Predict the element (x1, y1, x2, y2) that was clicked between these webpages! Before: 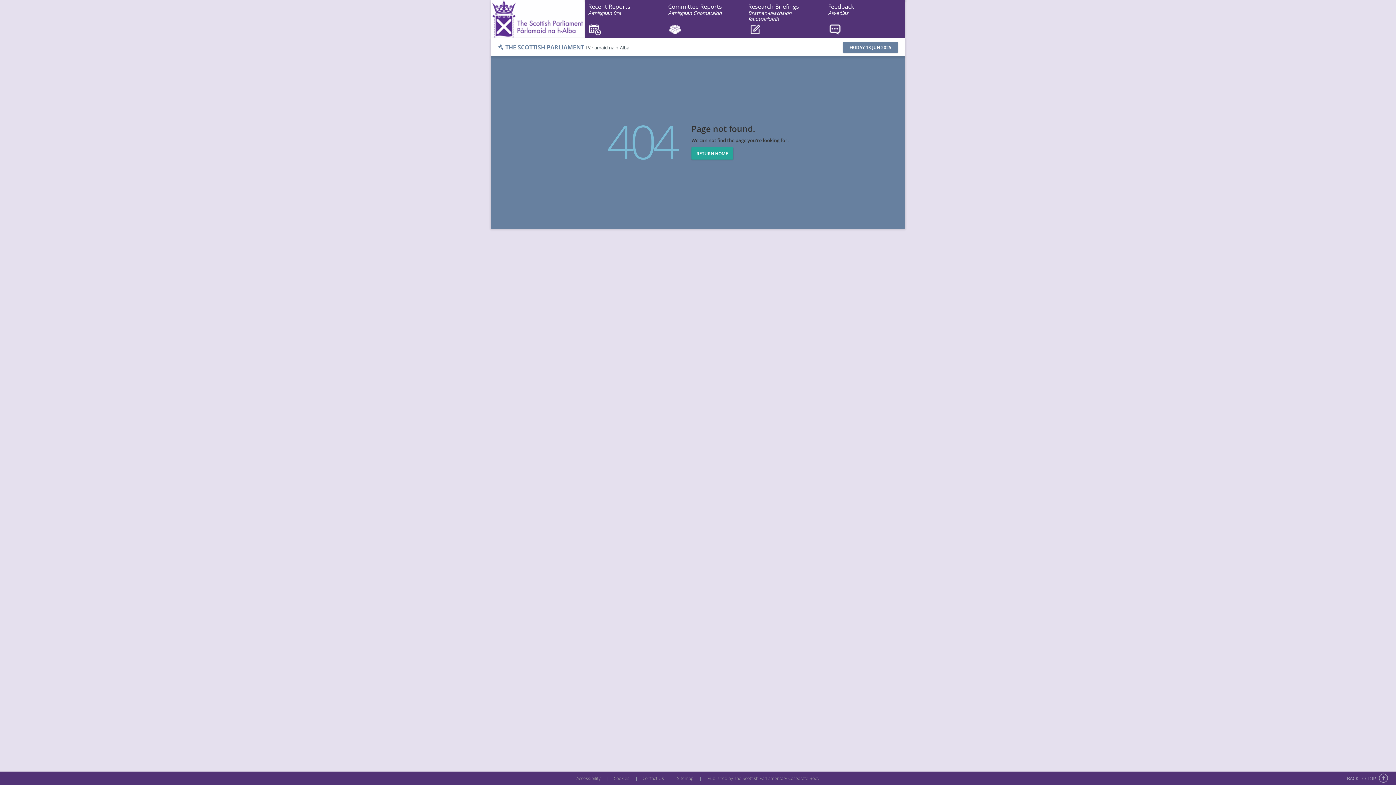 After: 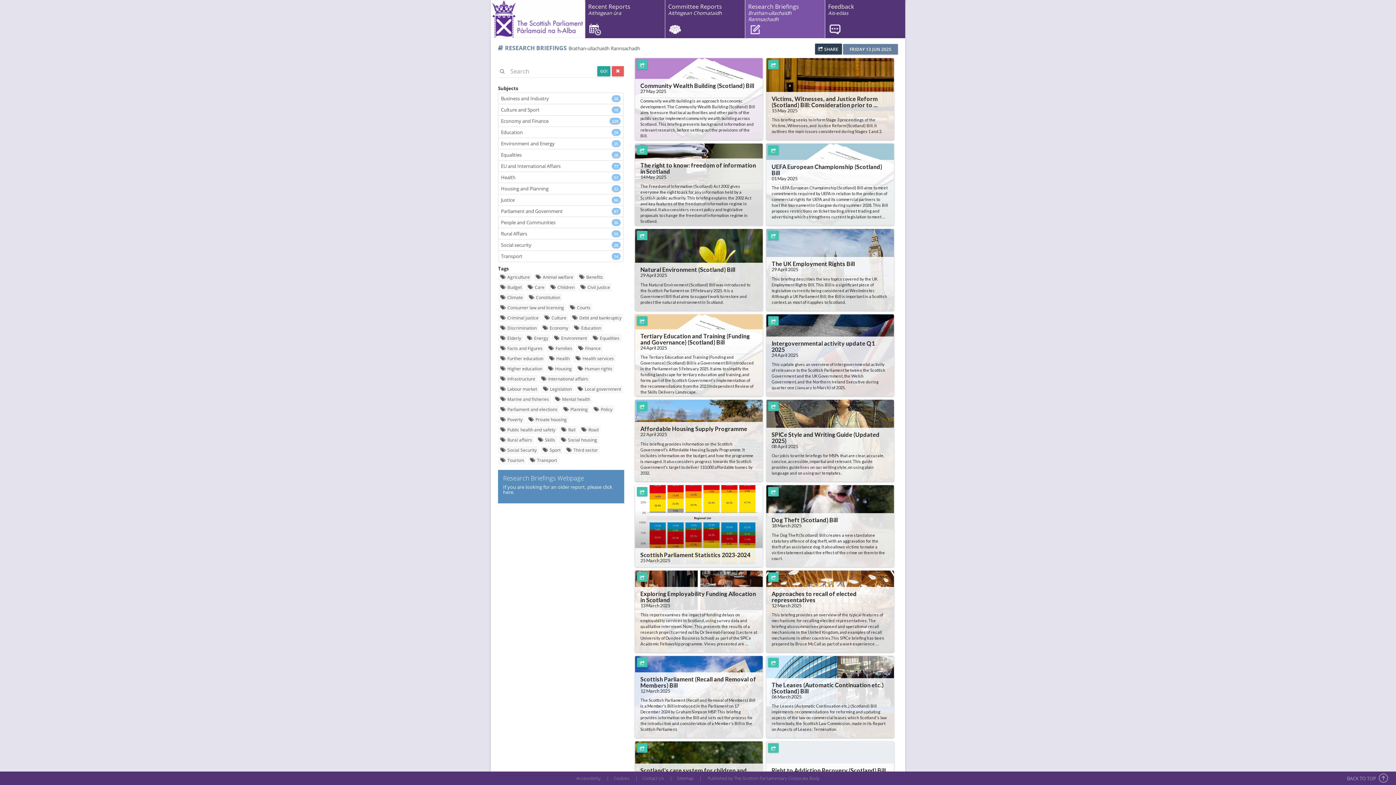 Action: label: Research Briefings
Brathan-ullachaidh Rannsachadh bbox: (745, 0, 825, 38)